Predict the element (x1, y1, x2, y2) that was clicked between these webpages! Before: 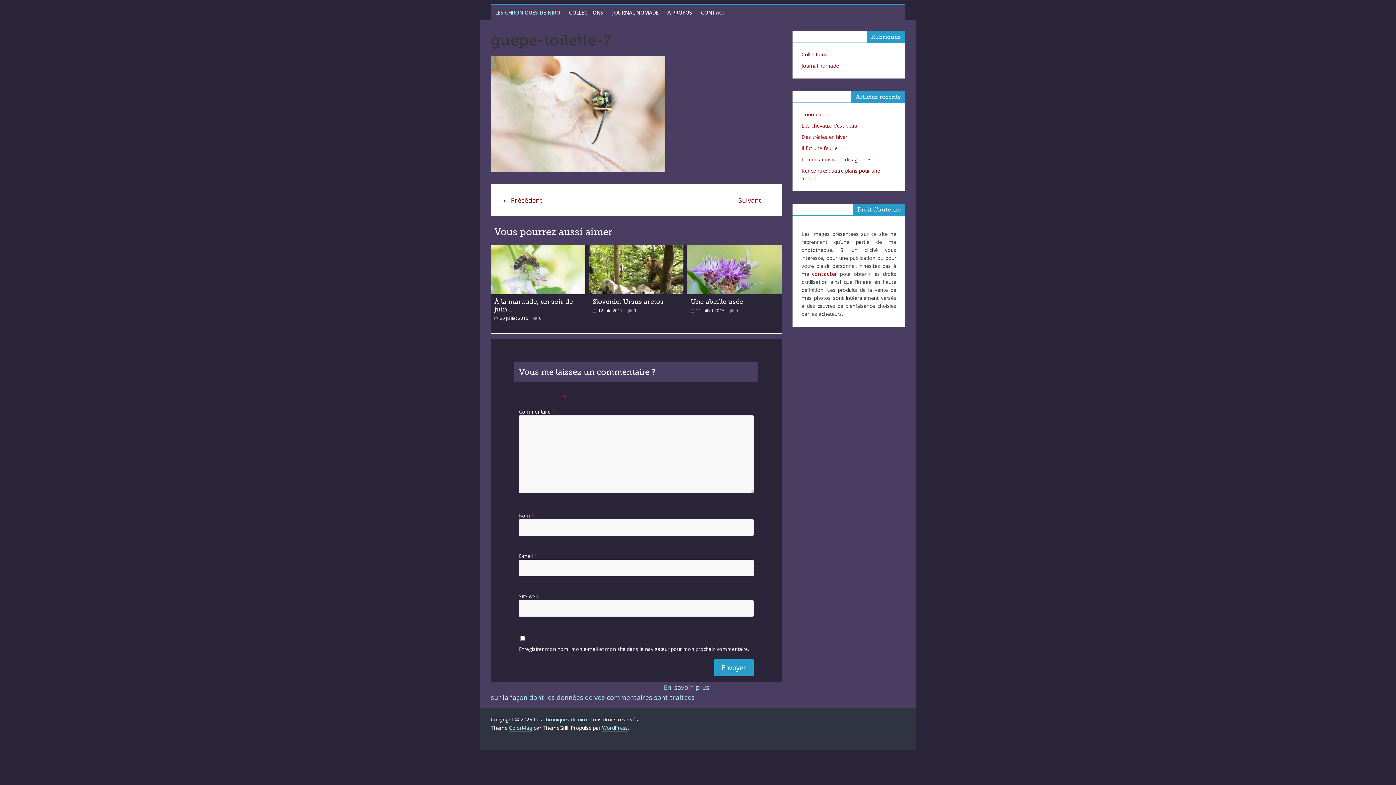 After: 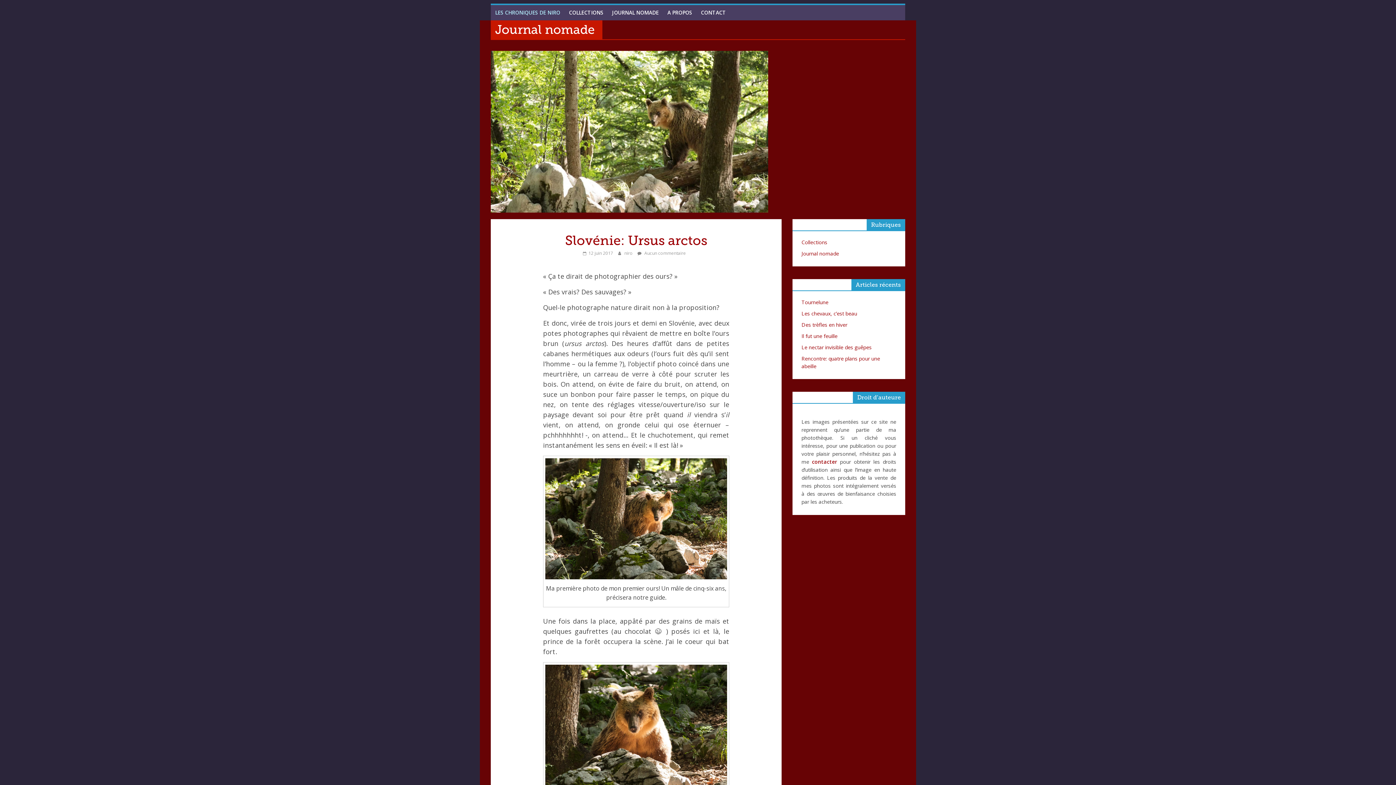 Action: label: Slovénie: Ursus arctos bbox: (592, 297, 663, 305)